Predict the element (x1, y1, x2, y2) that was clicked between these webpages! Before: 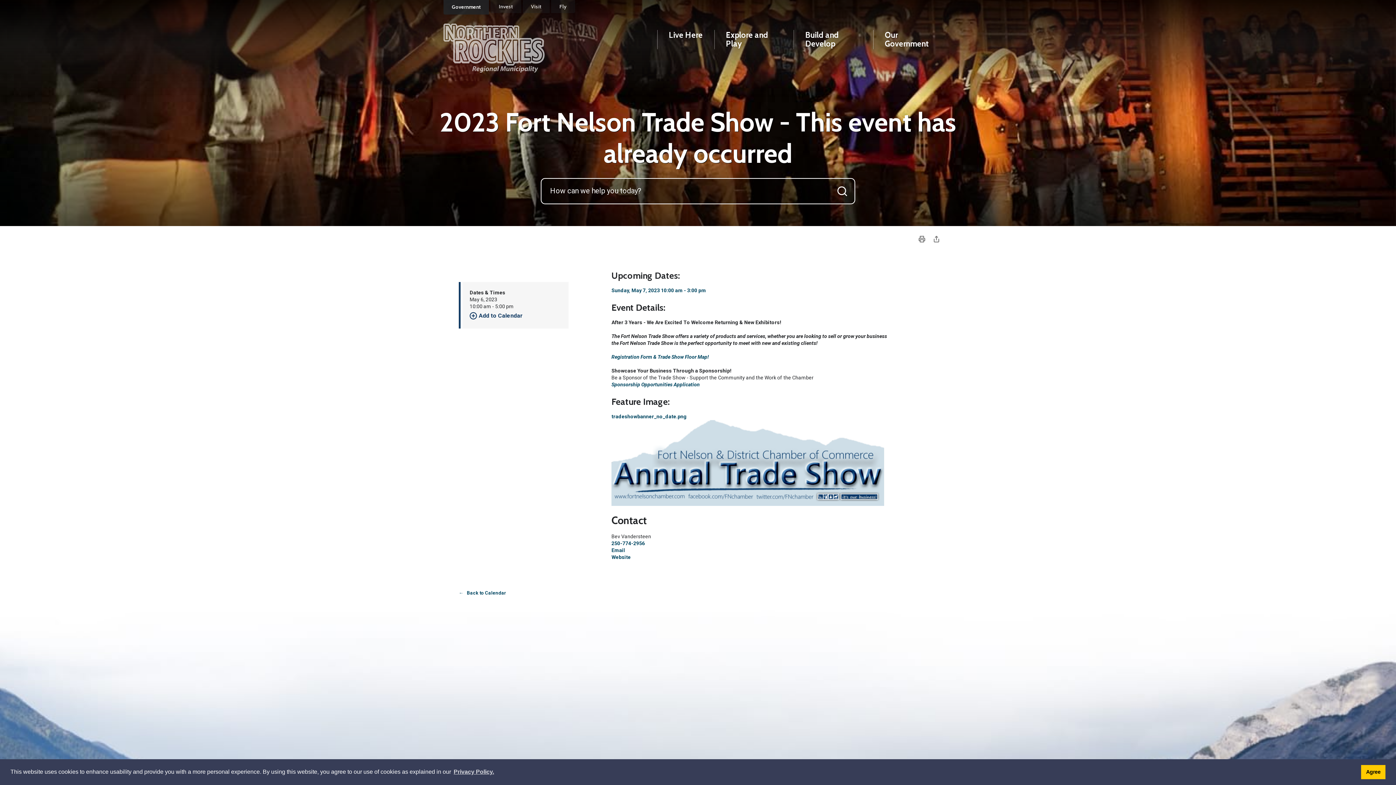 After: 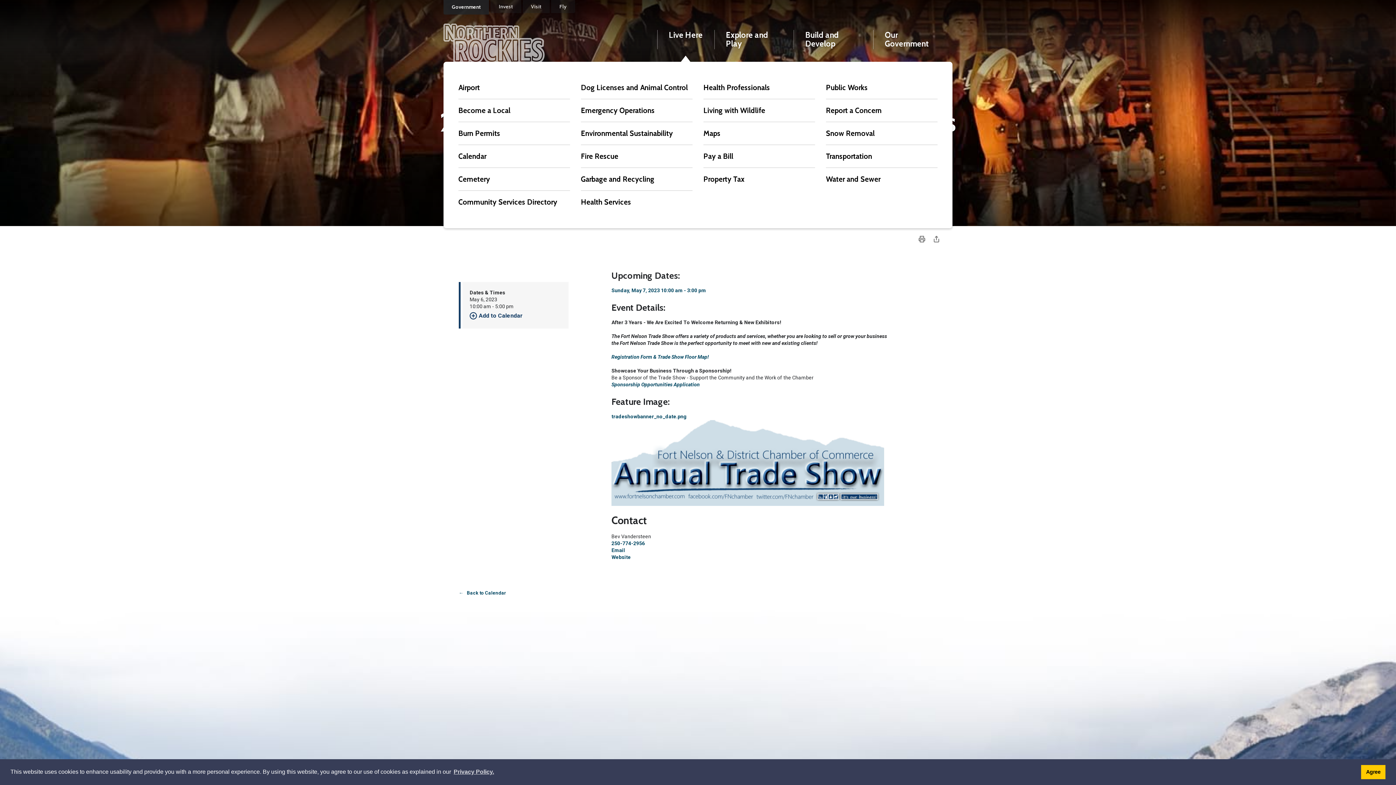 Action: bbox: (657, 17, 714, 61) label: Live Here